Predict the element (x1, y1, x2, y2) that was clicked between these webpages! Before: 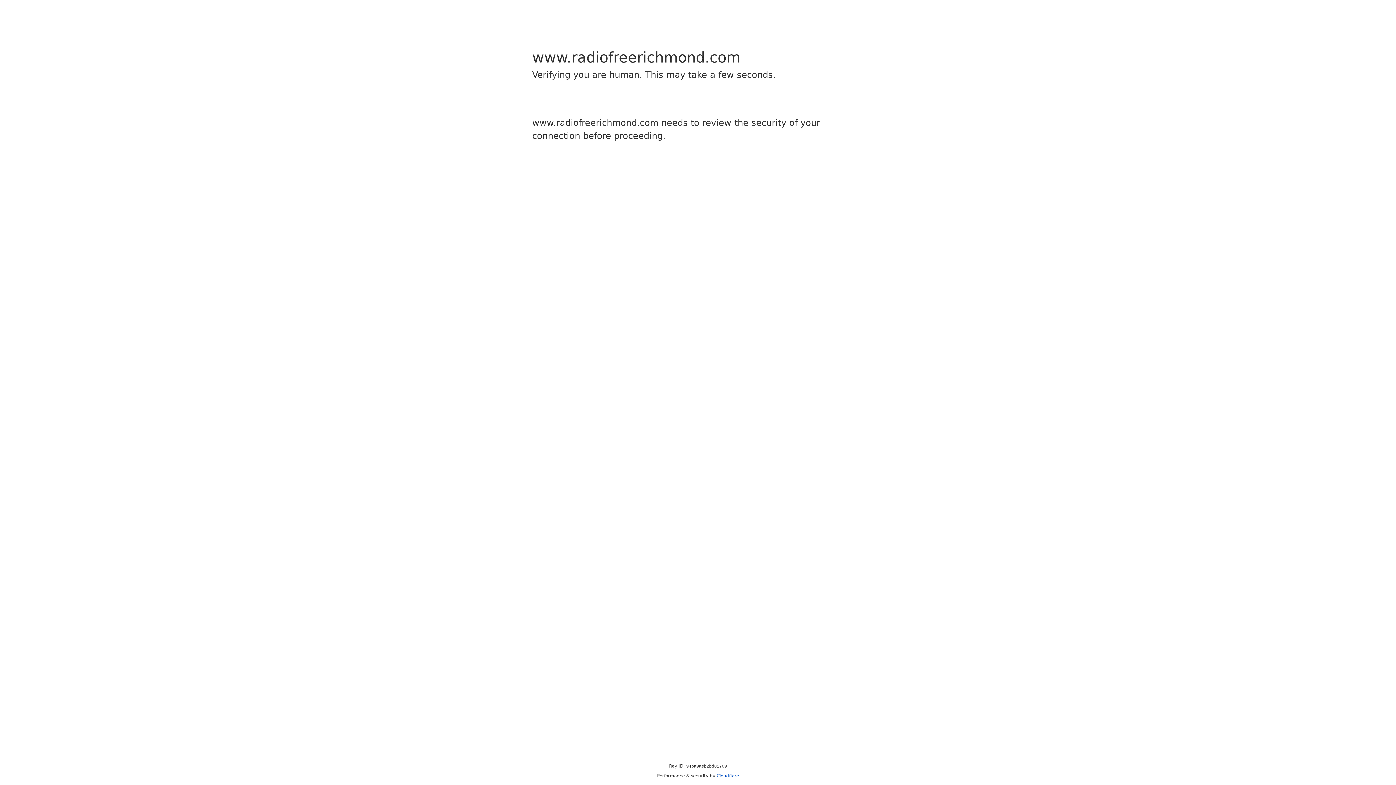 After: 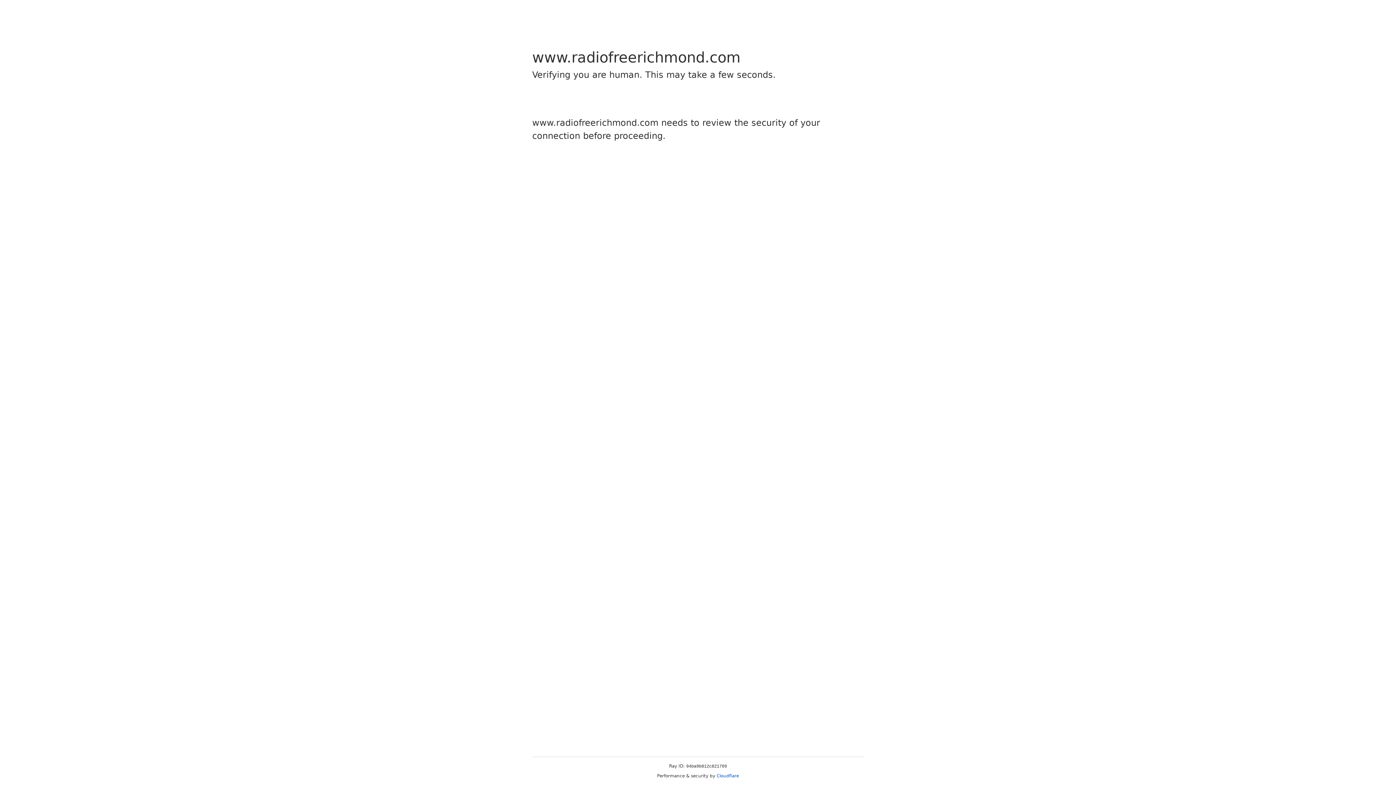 Action: bbox: (716, 773, 739, 778) label: Cloudflare